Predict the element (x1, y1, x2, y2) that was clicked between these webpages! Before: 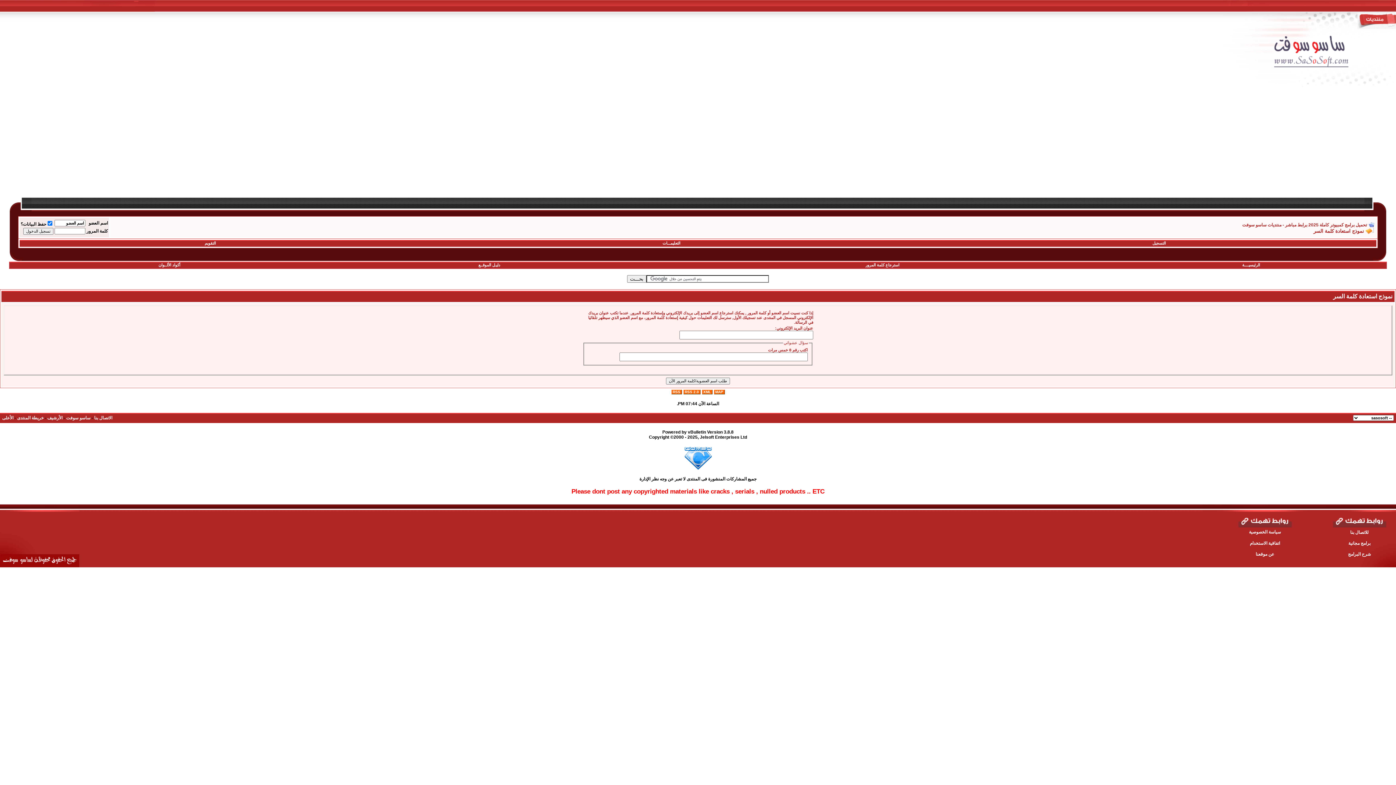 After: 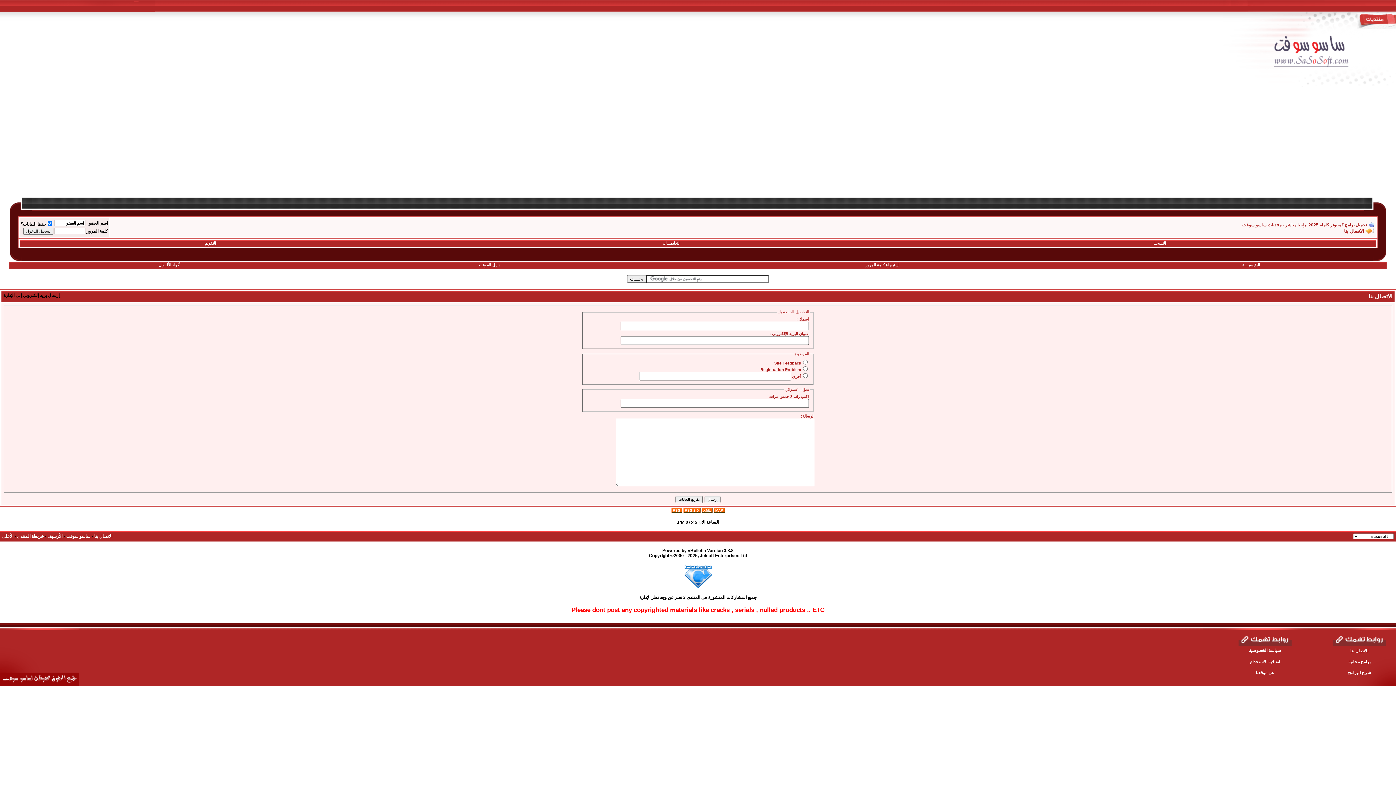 Action: bbox: (94, 415, 112, 420) label: الاتصال بنا